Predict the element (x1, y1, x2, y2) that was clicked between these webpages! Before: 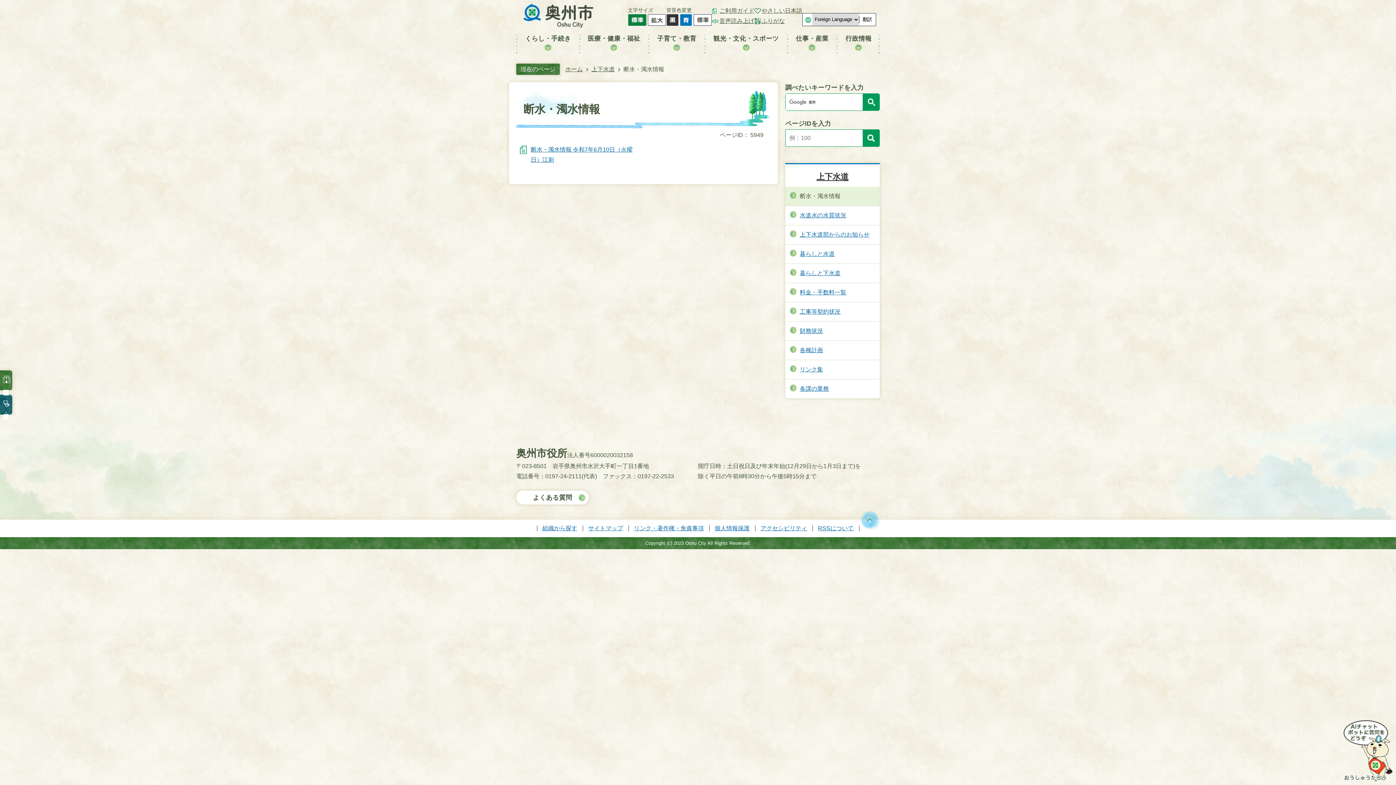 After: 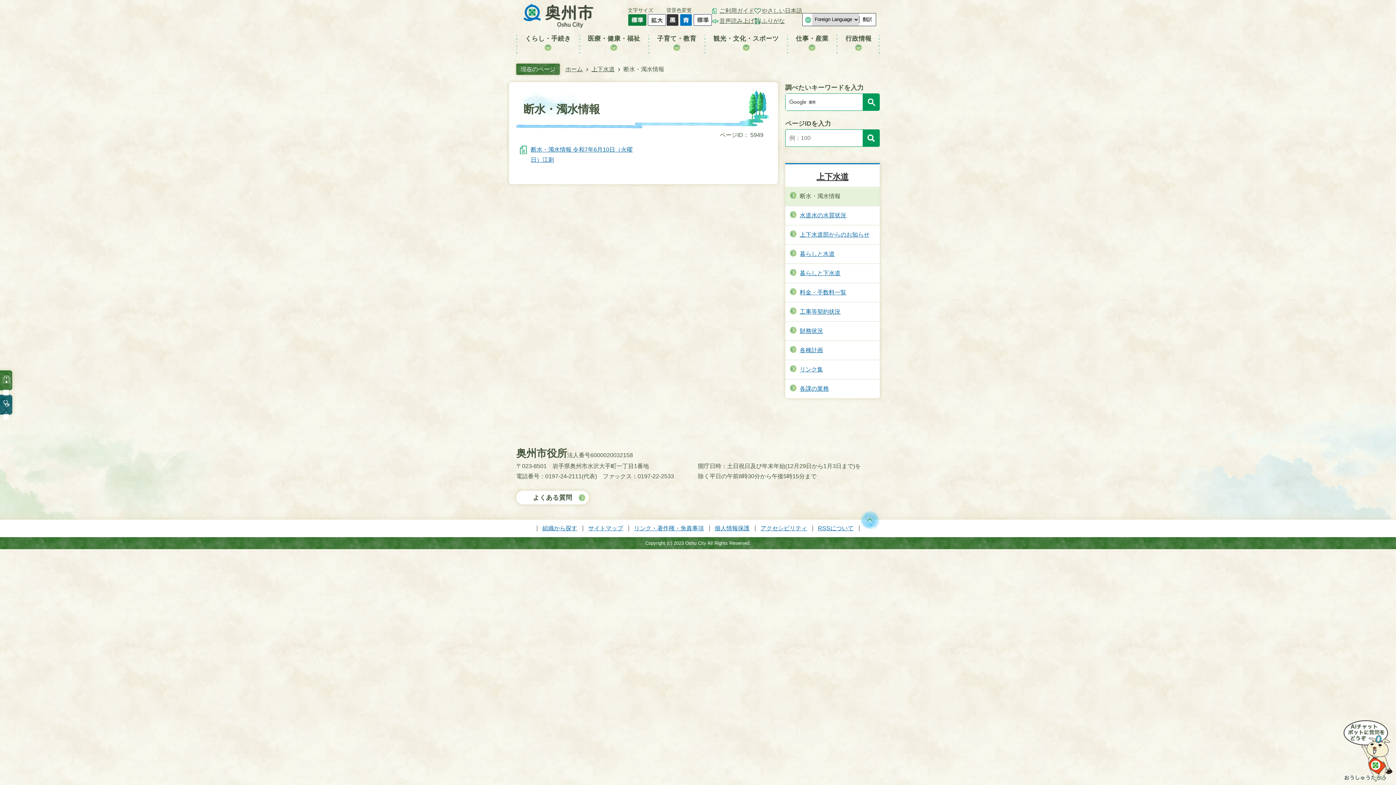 Action: bbox: (860, 510, 880, 529)